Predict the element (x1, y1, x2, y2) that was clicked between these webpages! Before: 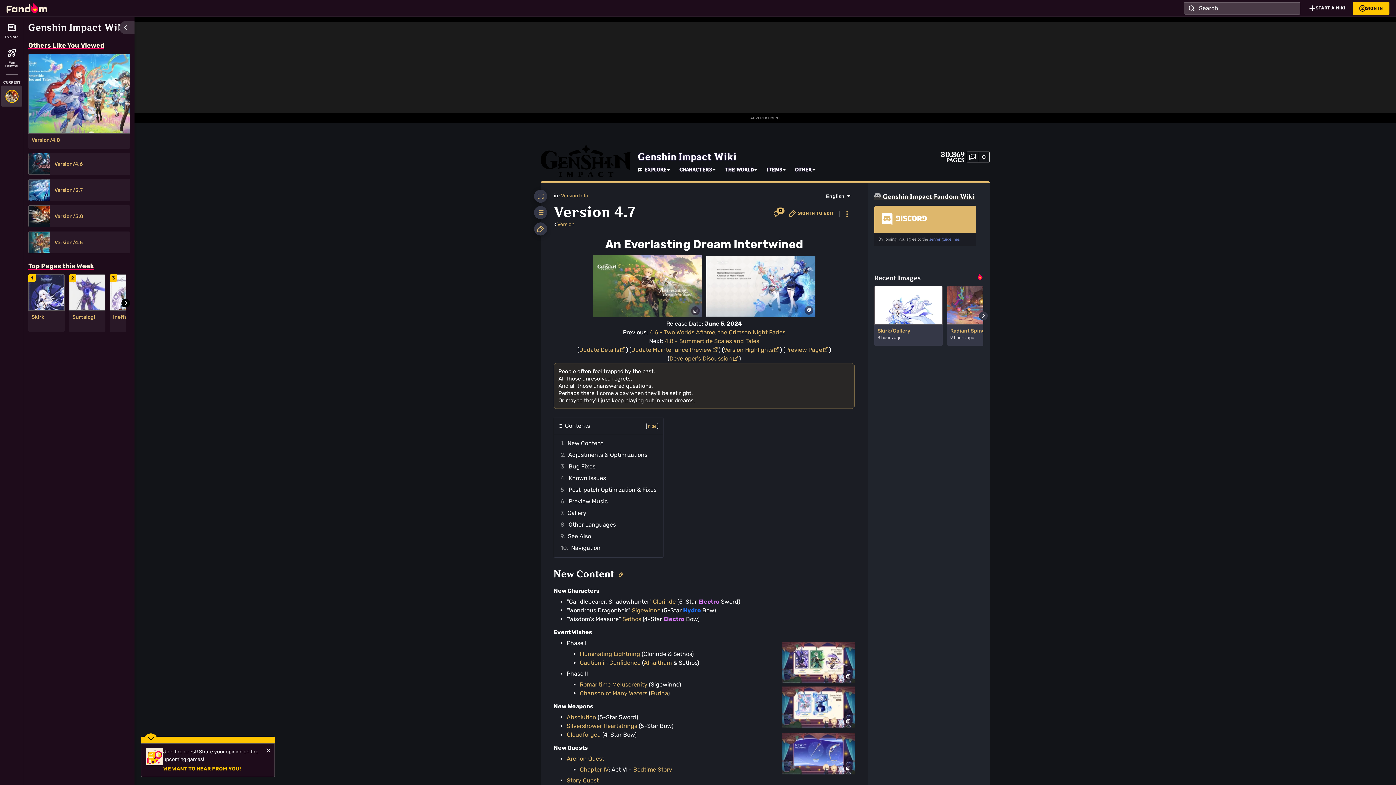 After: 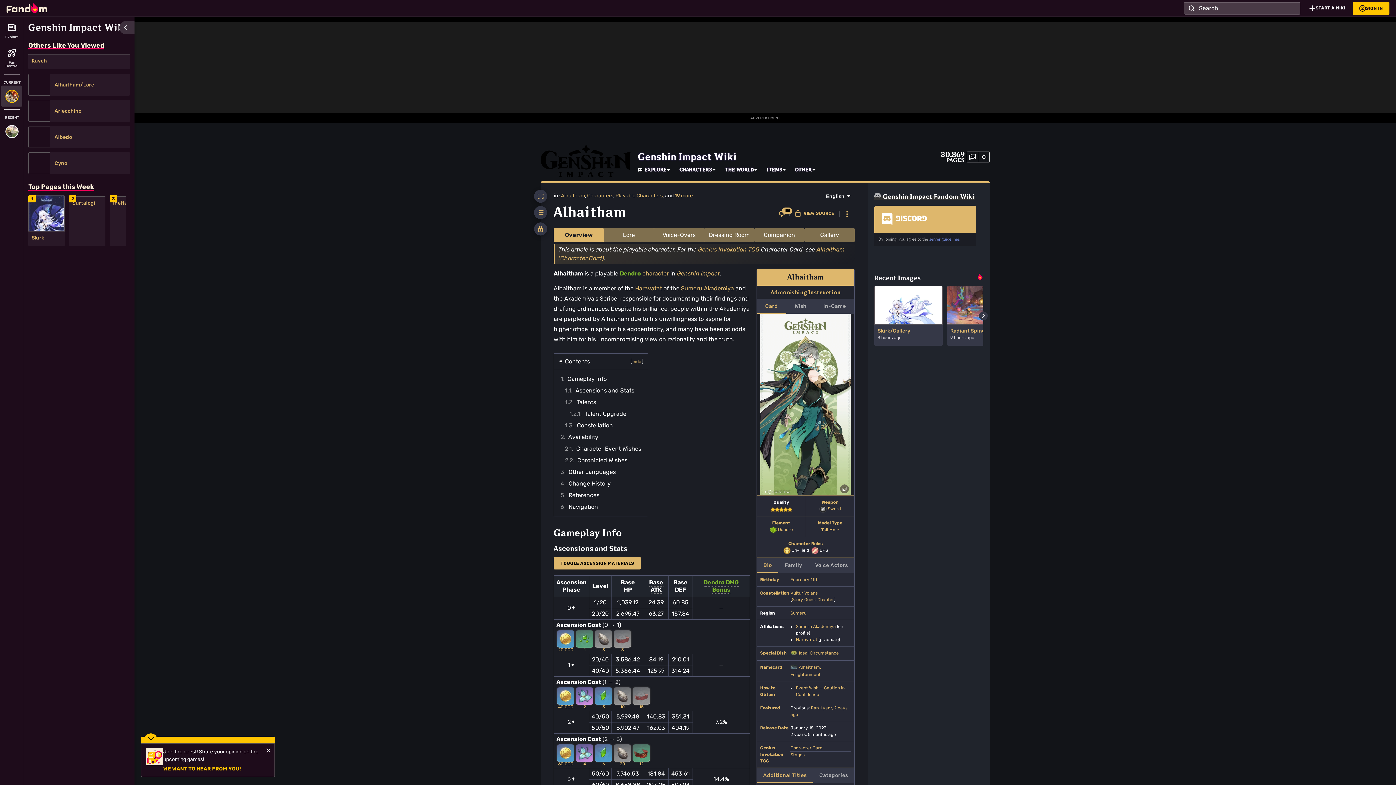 Action: bbox: (644, 659, 672, 666) label: Alhaitham